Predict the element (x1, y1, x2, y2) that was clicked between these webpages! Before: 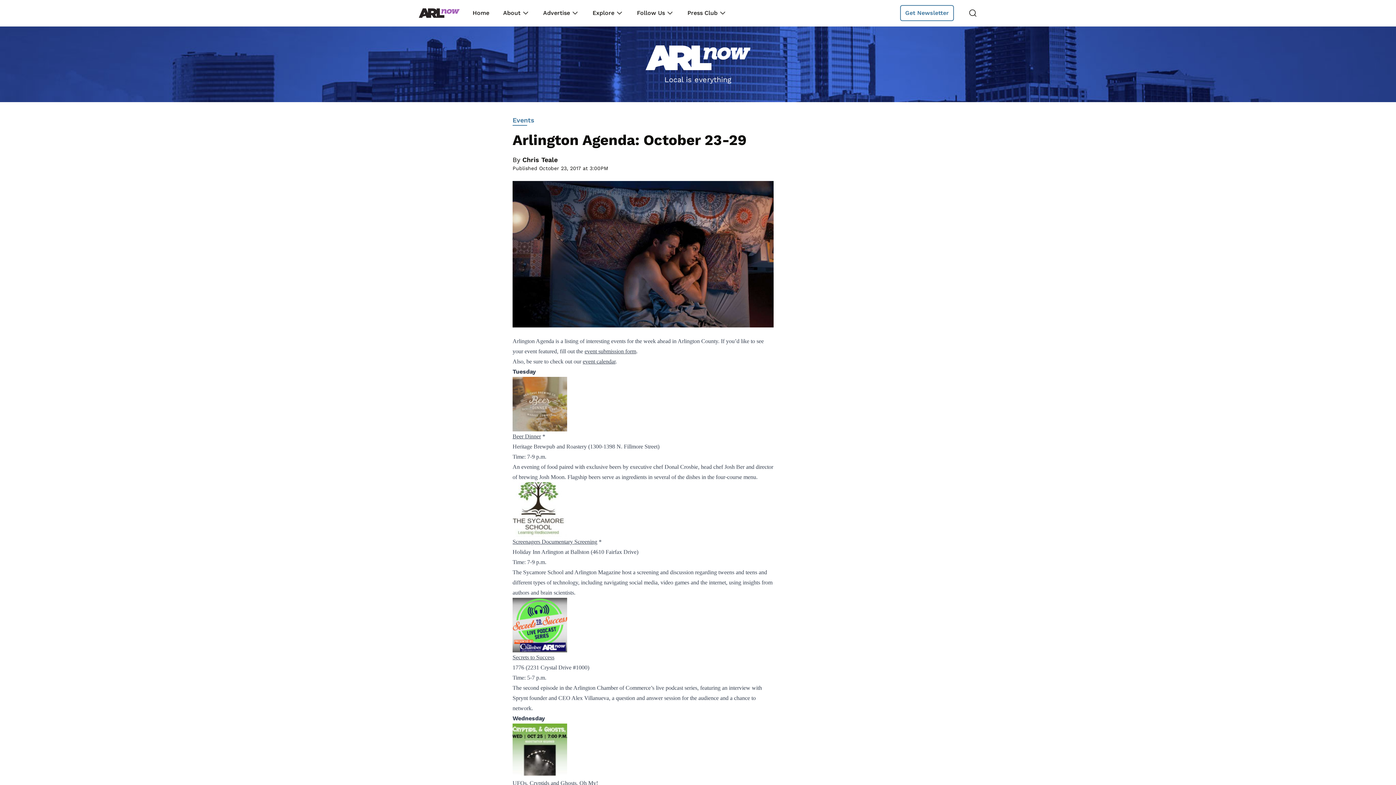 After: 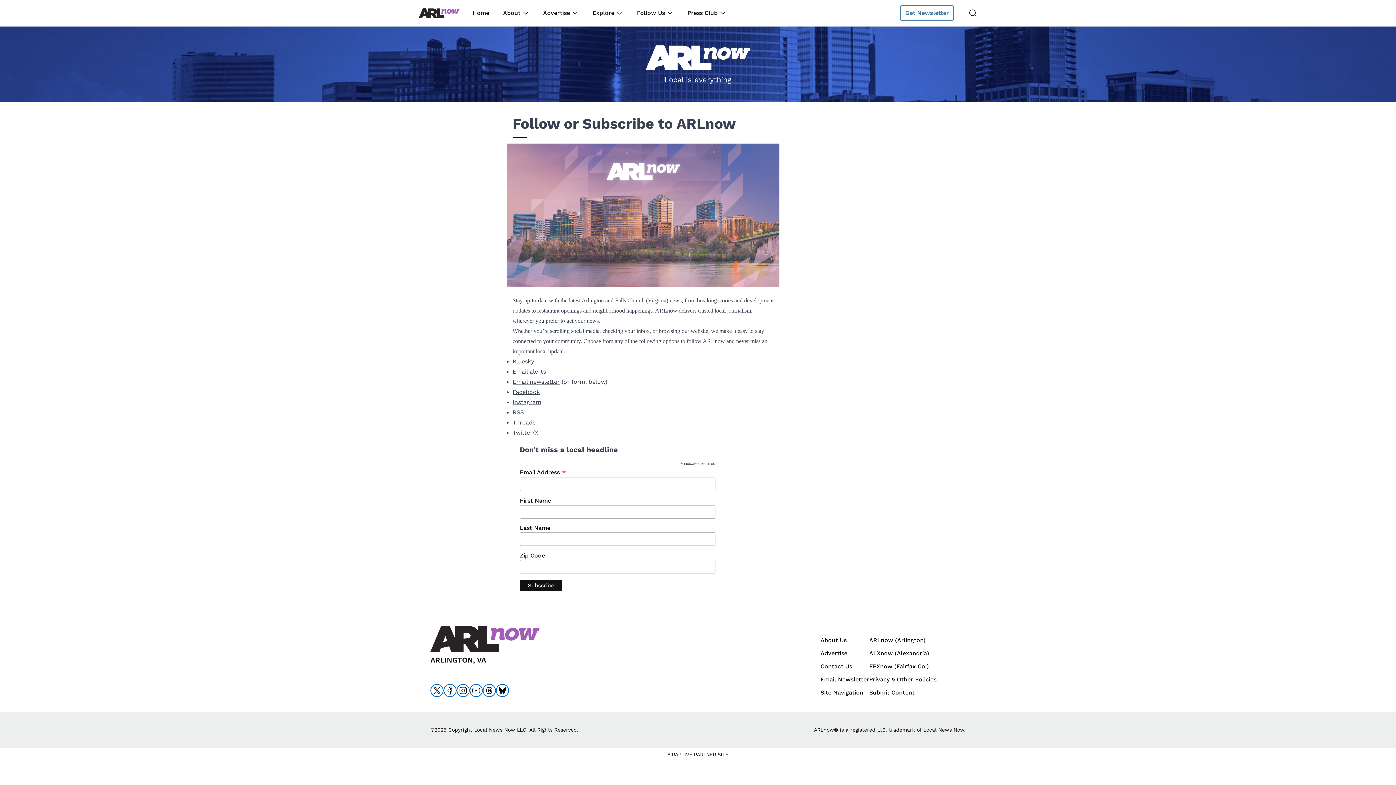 Action: label: Follow Us bbox: (637, 8, 665, 17)